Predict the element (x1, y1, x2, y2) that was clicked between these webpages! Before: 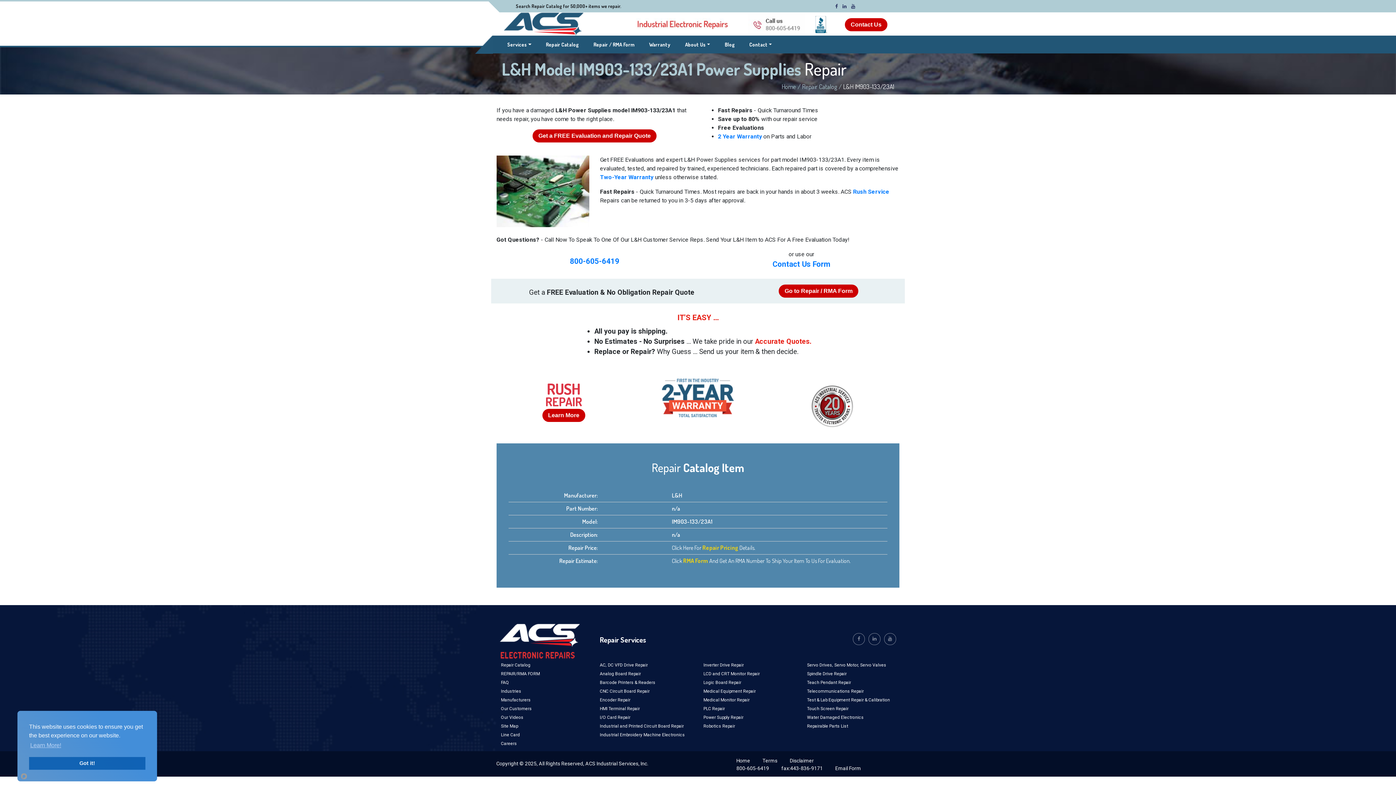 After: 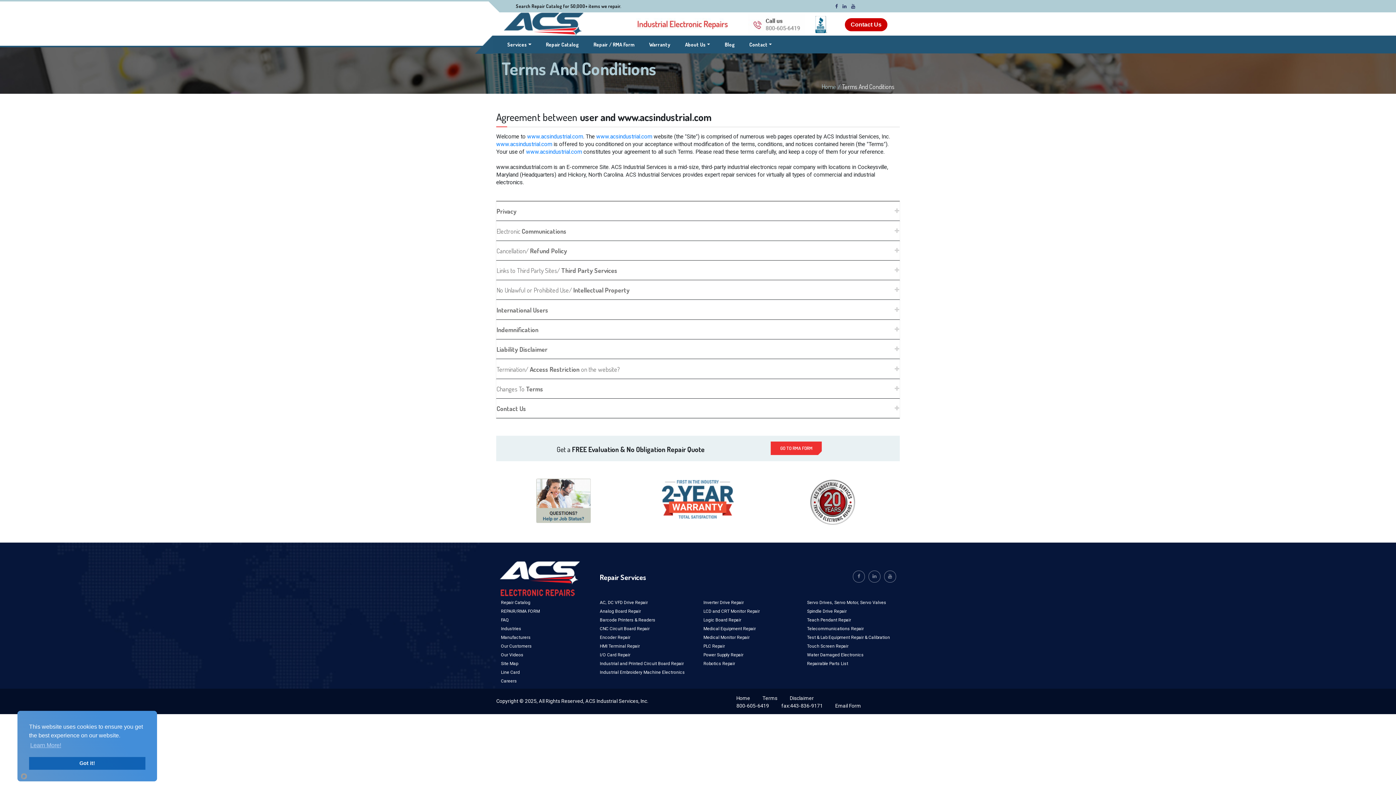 Action: bbox: (762, 758, 777, 764) label: Terms